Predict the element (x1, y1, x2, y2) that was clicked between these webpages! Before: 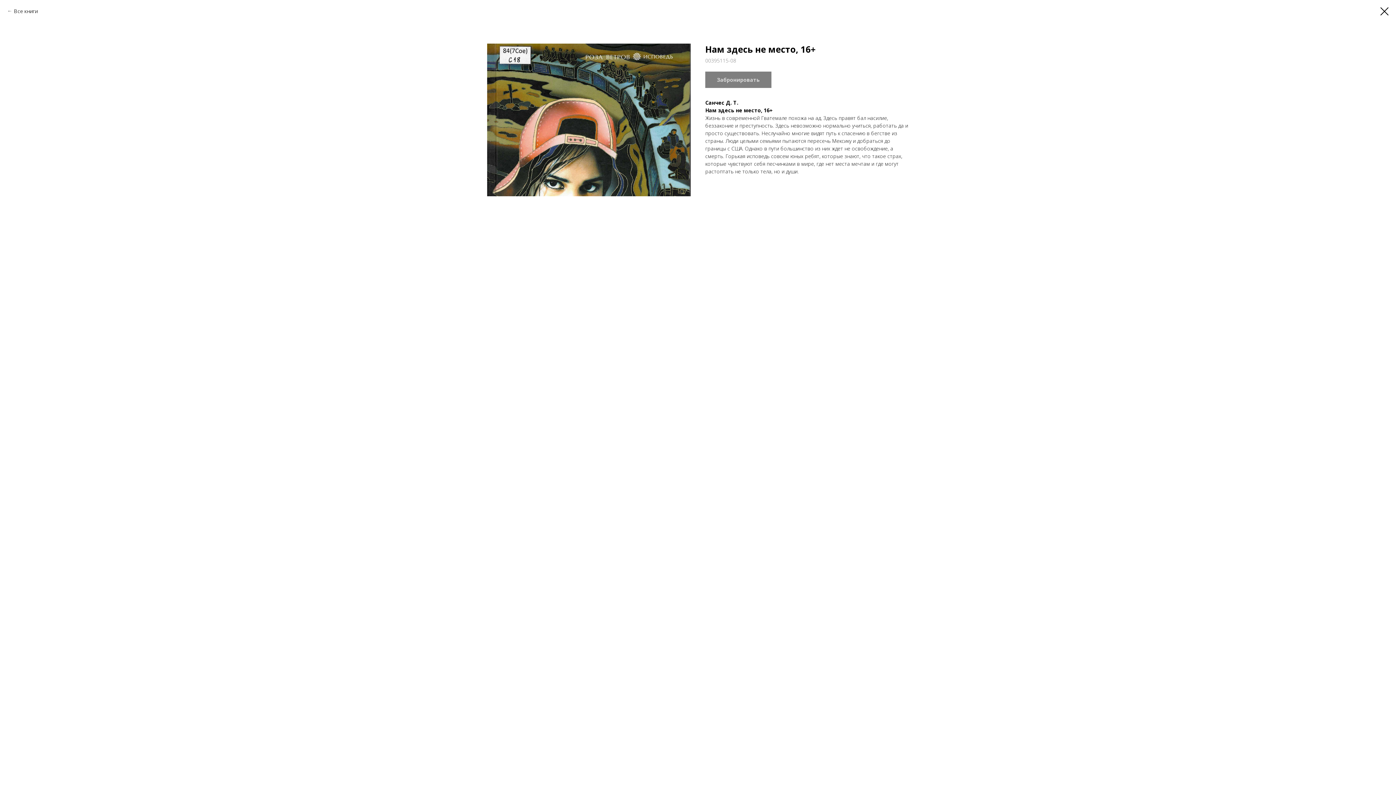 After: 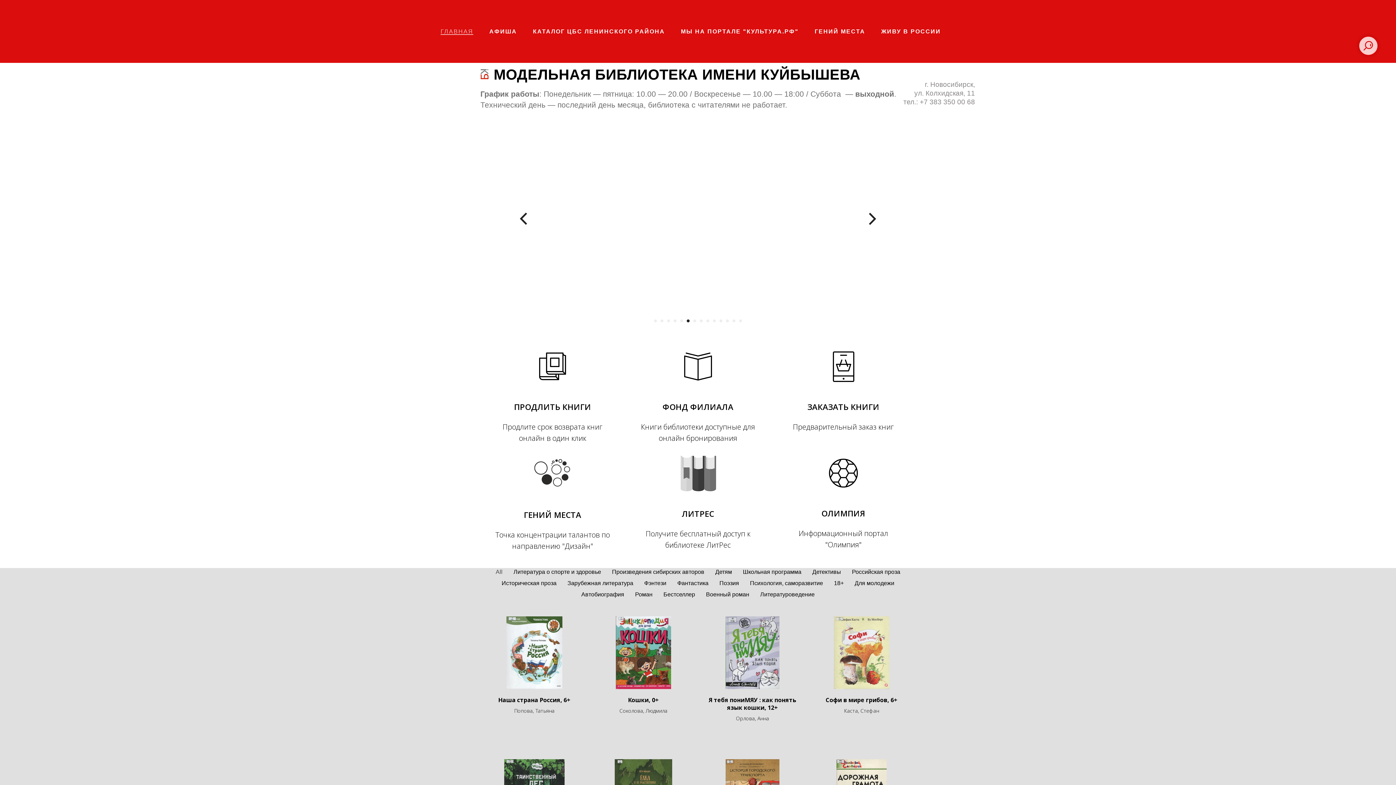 Action: label: Все книги bbox: (7, 7, 37, 14)